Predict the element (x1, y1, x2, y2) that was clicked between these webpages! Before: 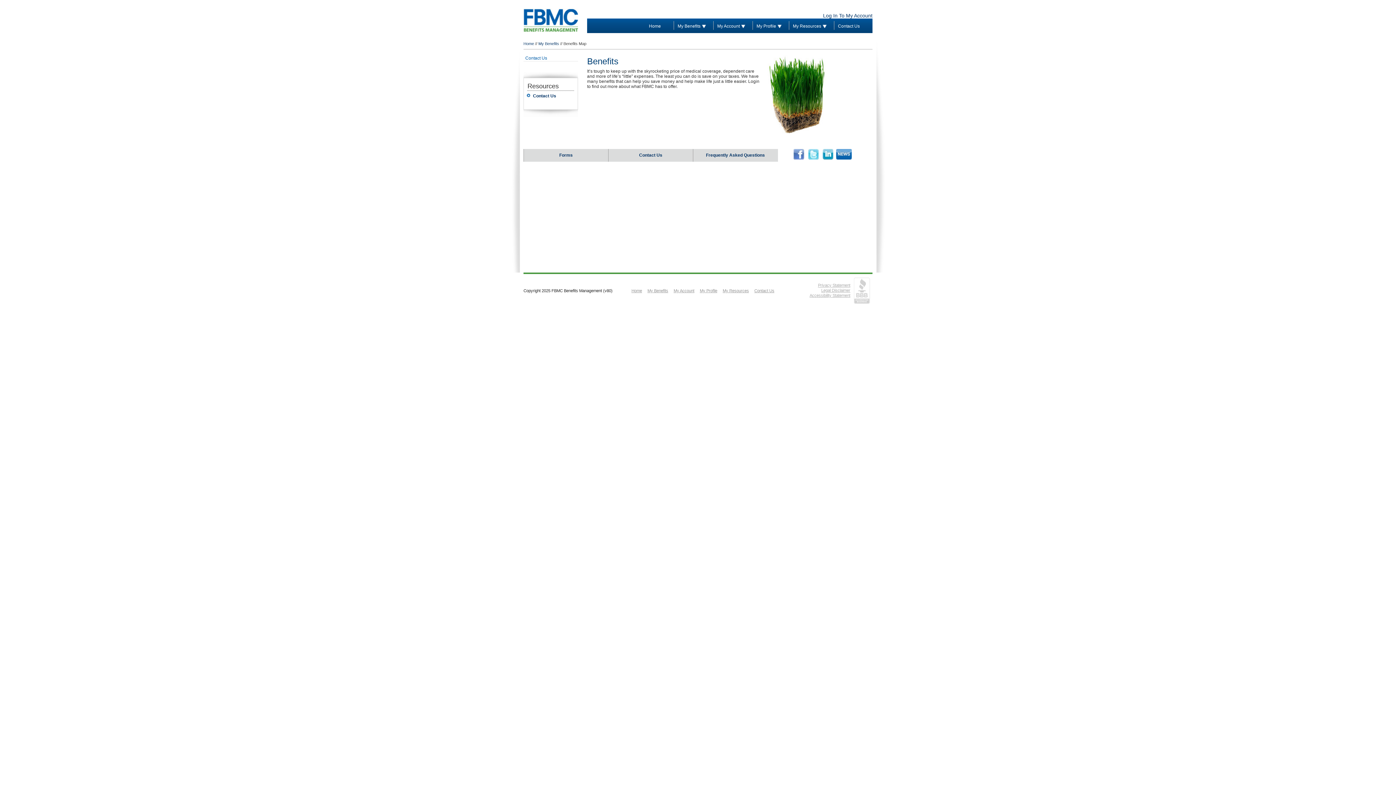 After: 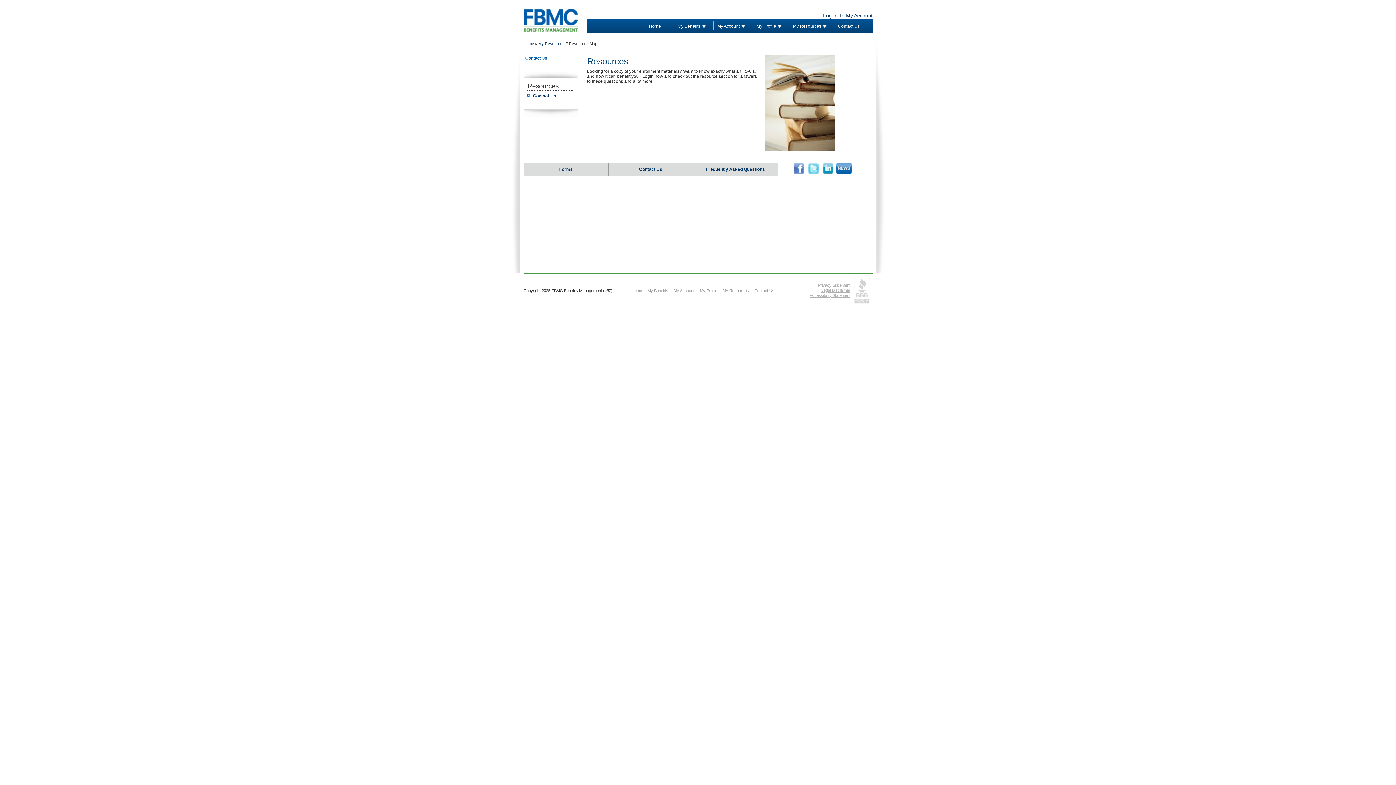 Action: label: My Resources bbox: (717, 288, 749, 293)